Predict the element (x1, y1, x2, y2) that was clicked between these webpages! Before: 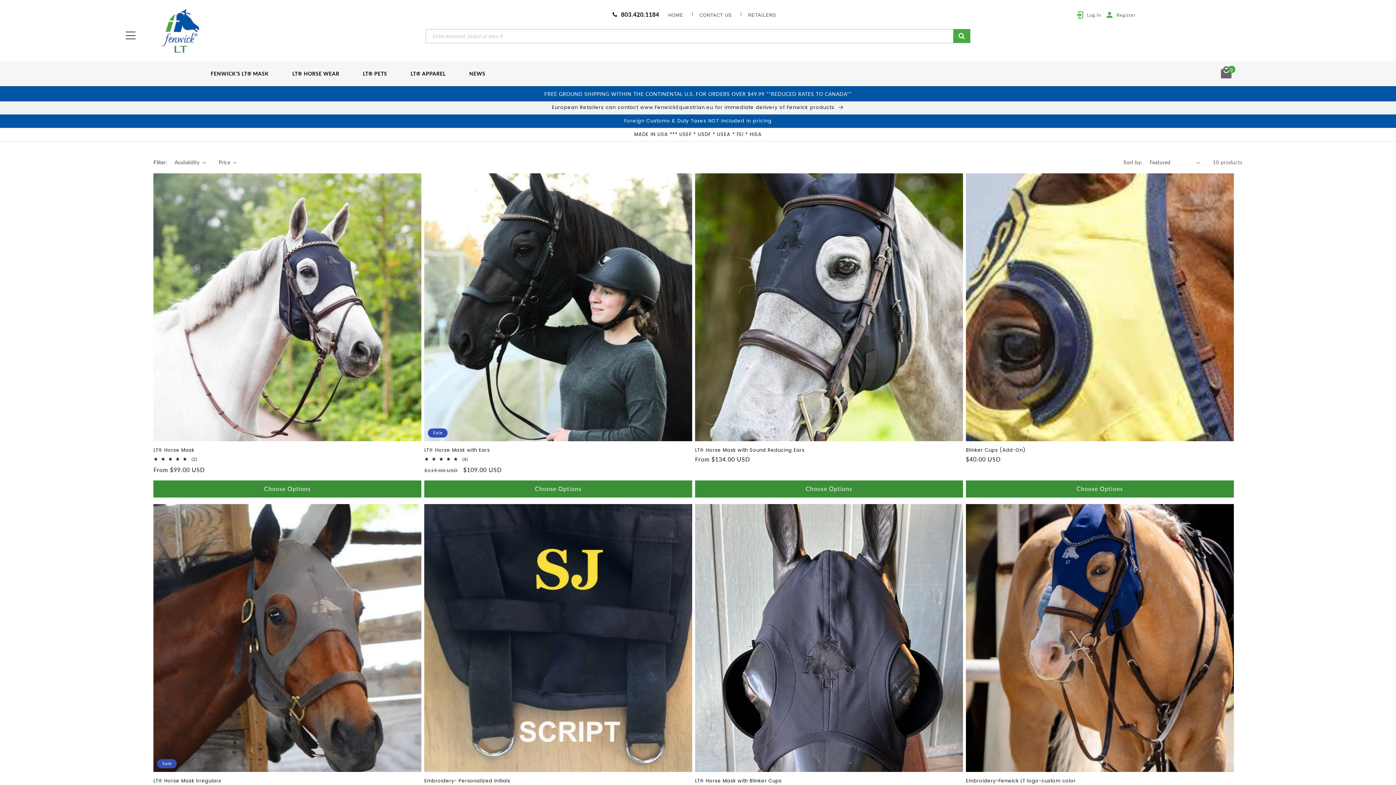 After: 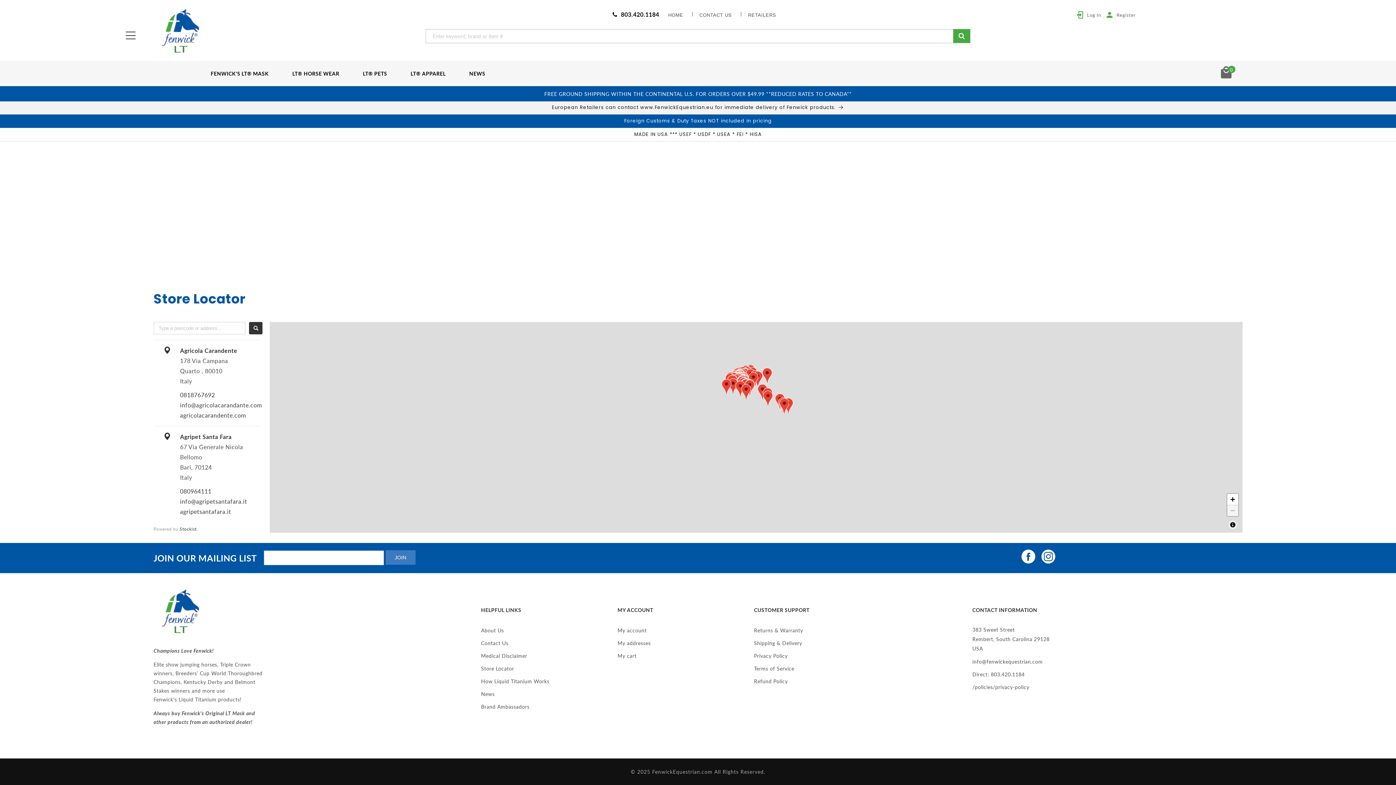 Action: bbox: (748, 12, 776, 17) label: RETAILERS